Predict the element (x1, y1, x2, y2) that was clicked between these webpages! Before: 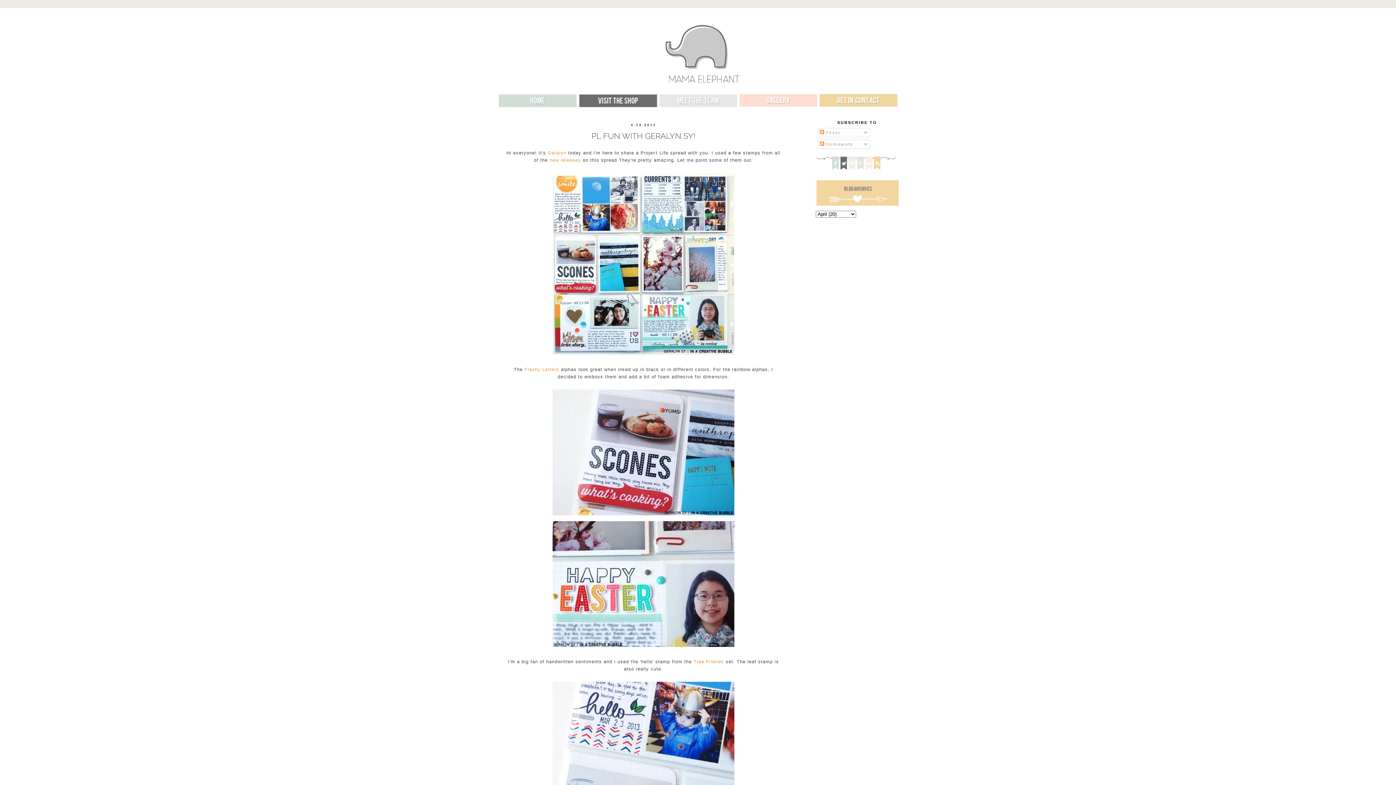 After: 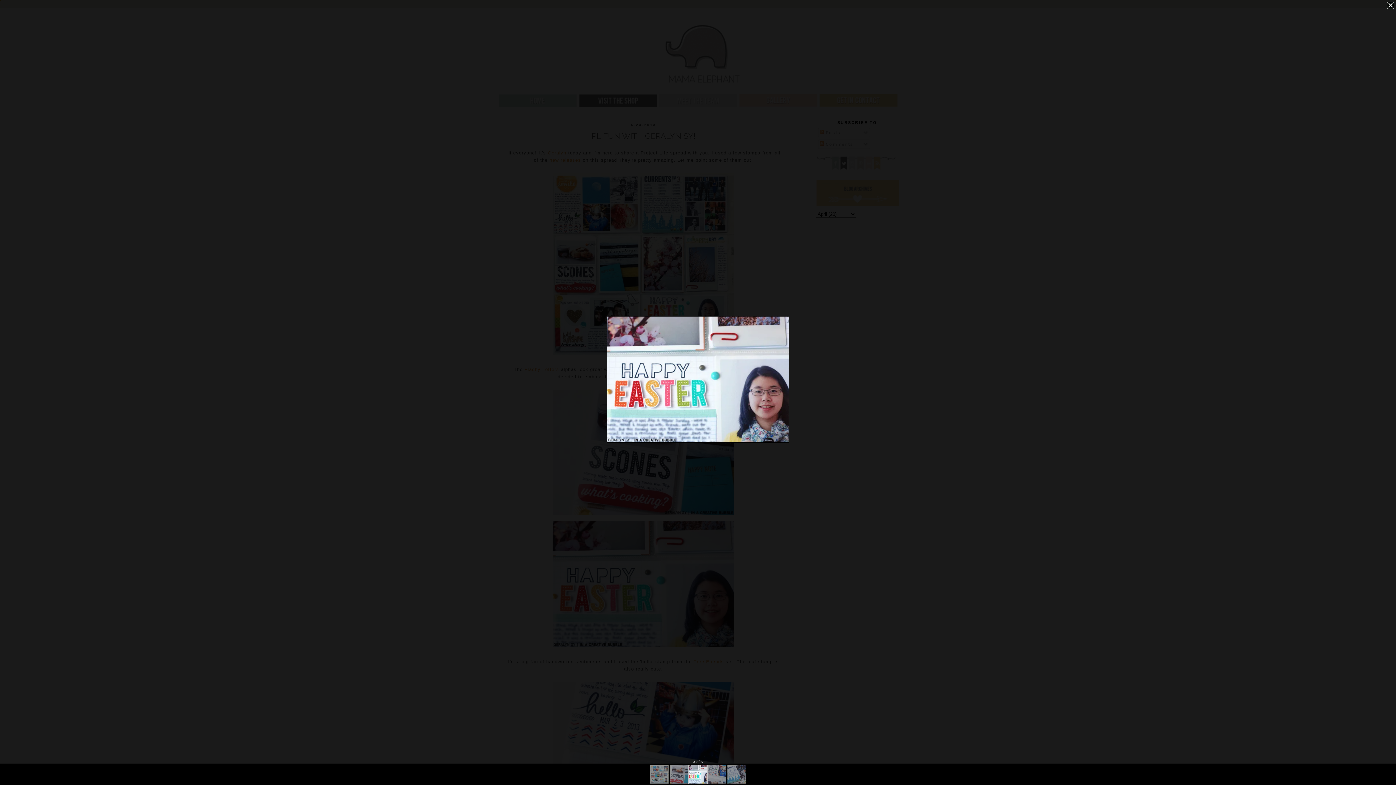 Action: bbox: (550, 645, 736, 650)